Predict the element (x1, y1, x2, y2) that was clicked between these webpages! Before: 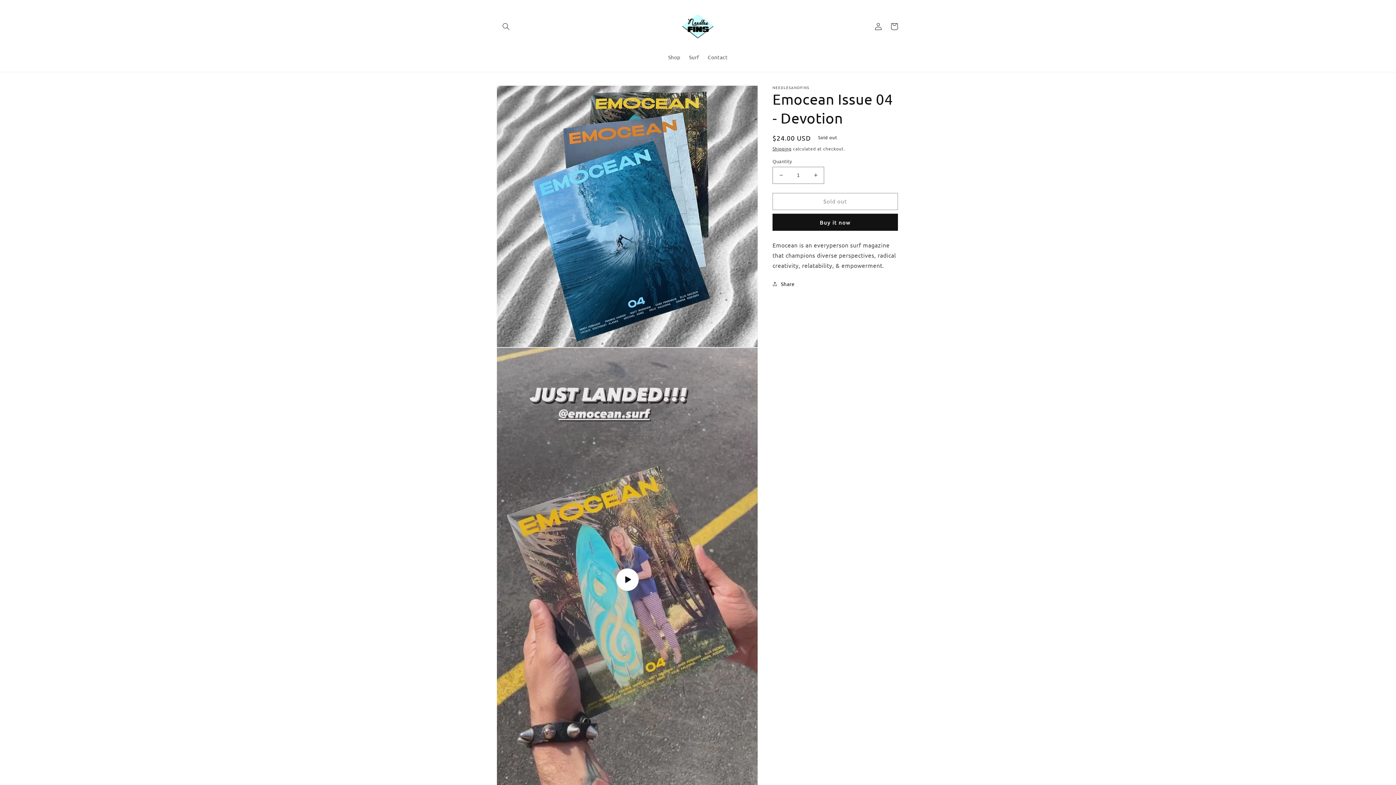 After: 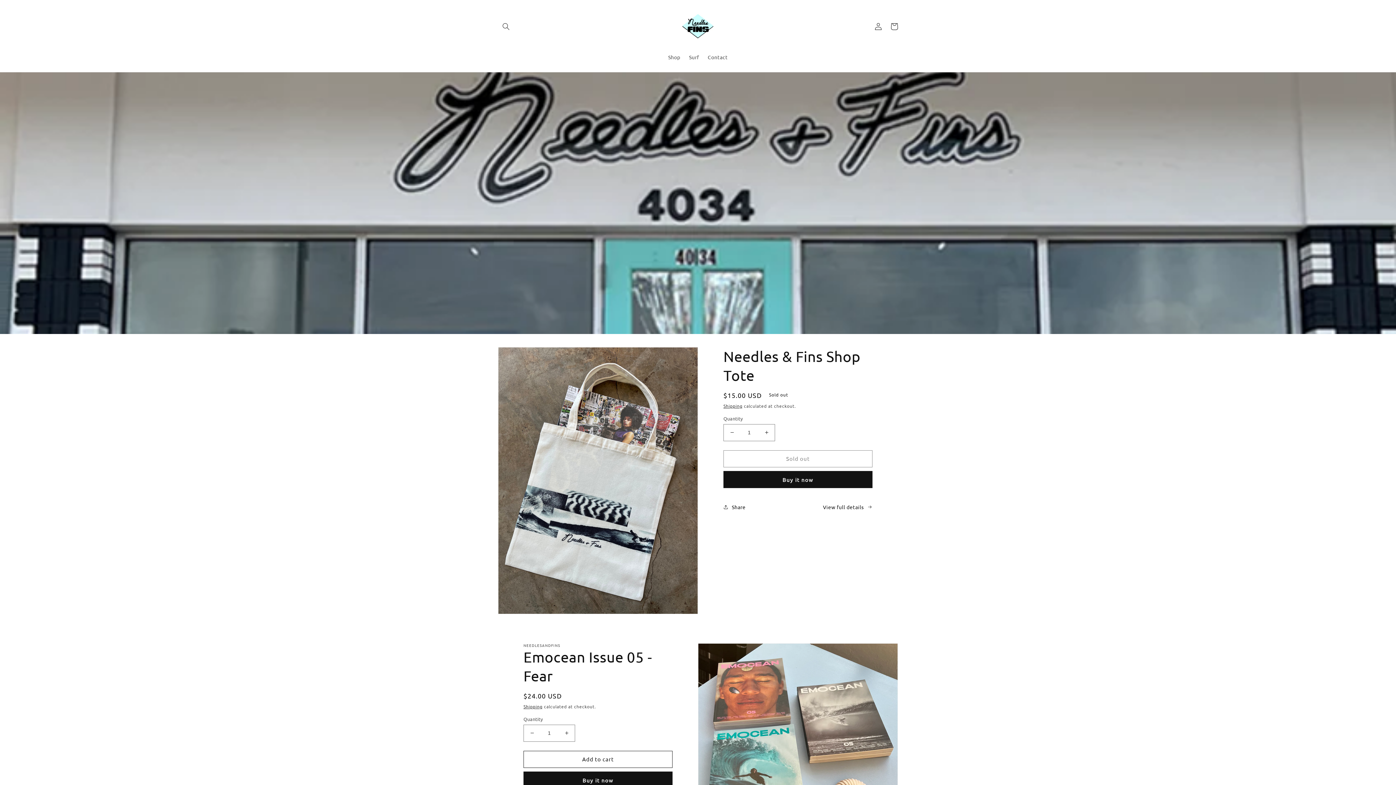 Action: bbox: (679, 7, 717, 45)